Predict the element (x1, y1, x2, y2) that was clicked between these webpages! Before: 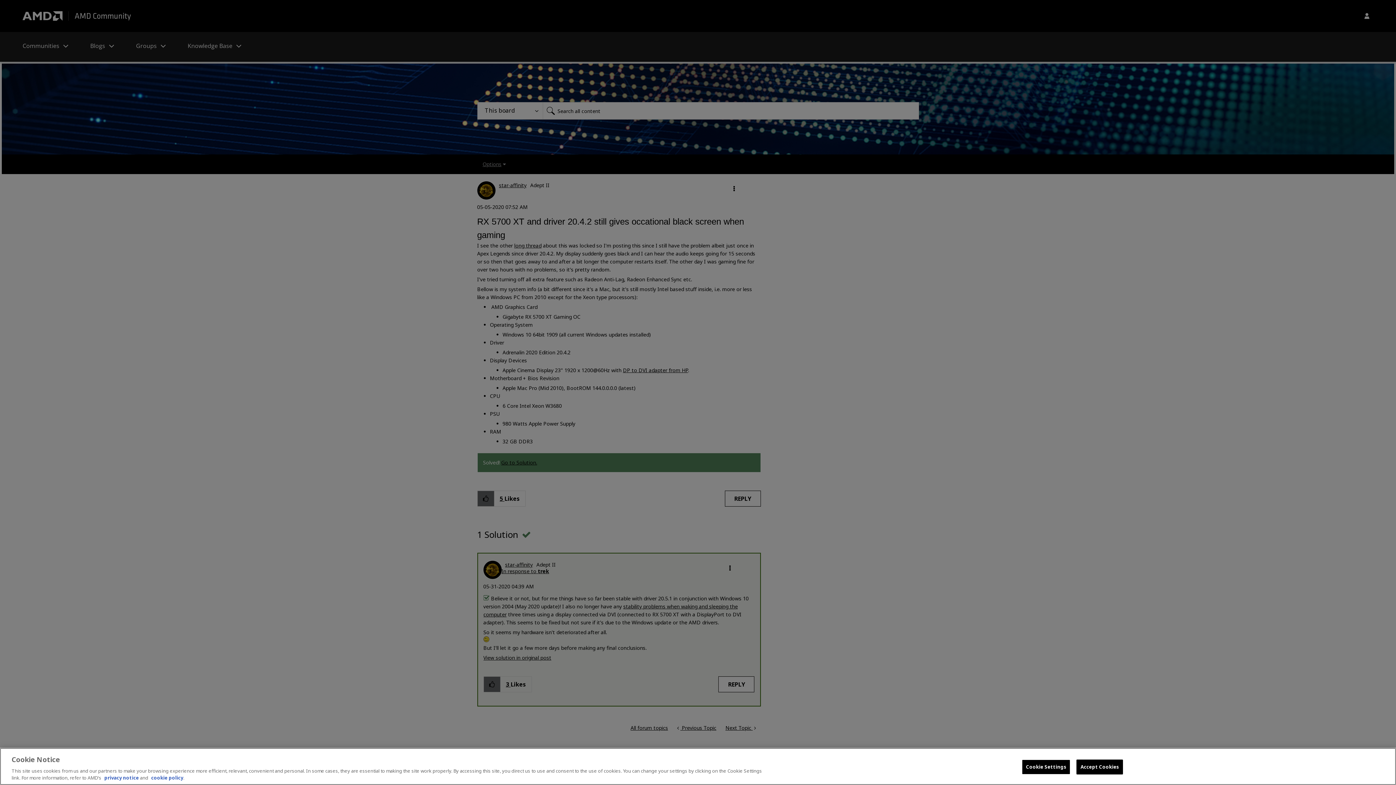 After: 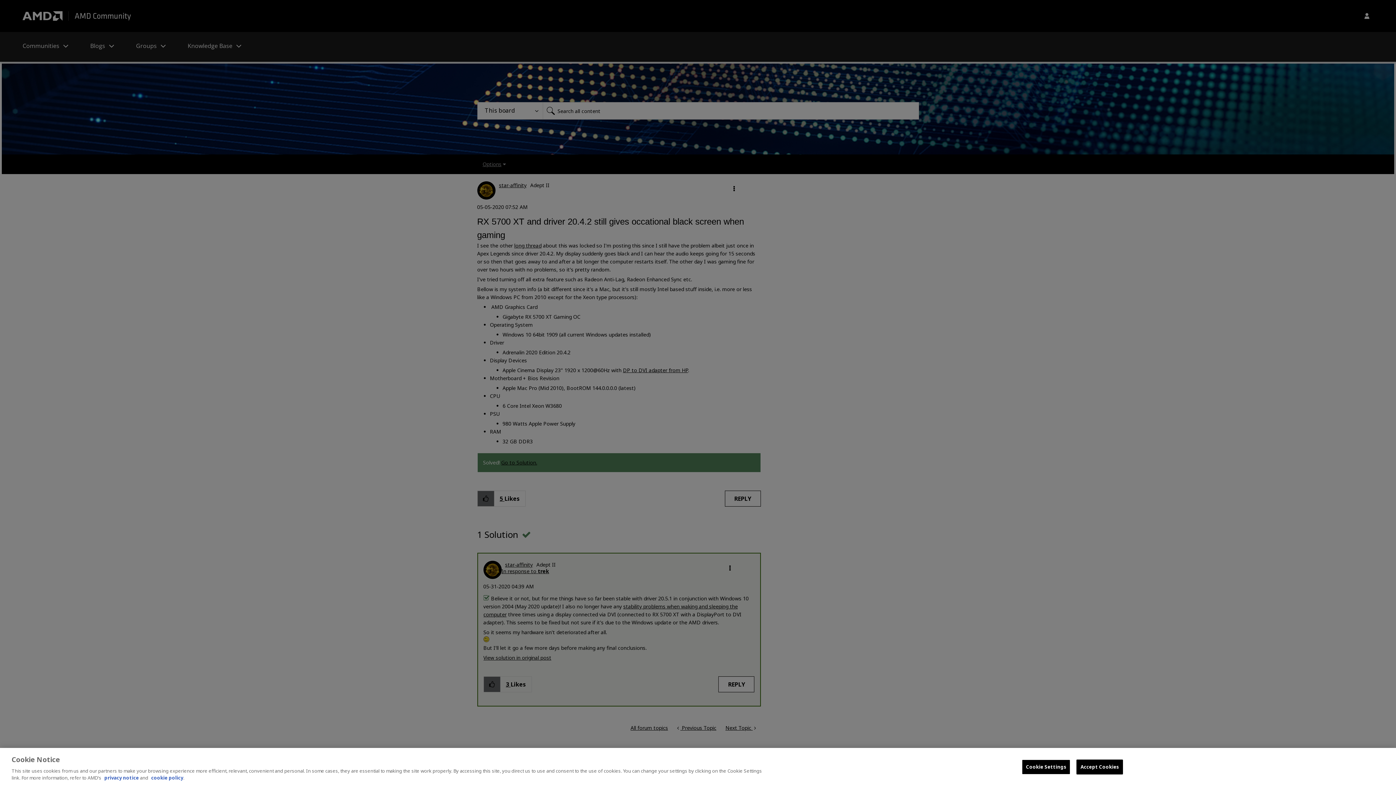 Action: bbox: (104, 774, 138, 781) label: privacy notice